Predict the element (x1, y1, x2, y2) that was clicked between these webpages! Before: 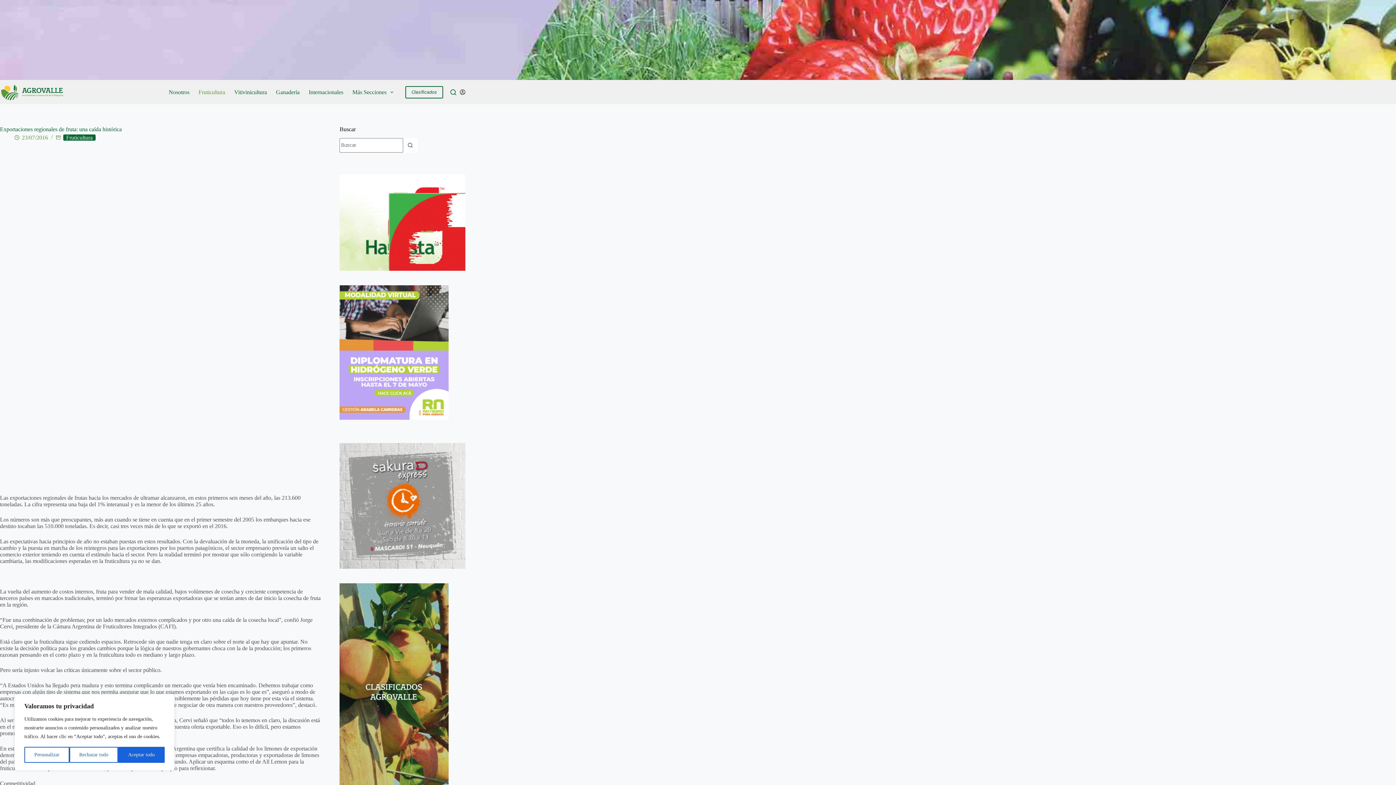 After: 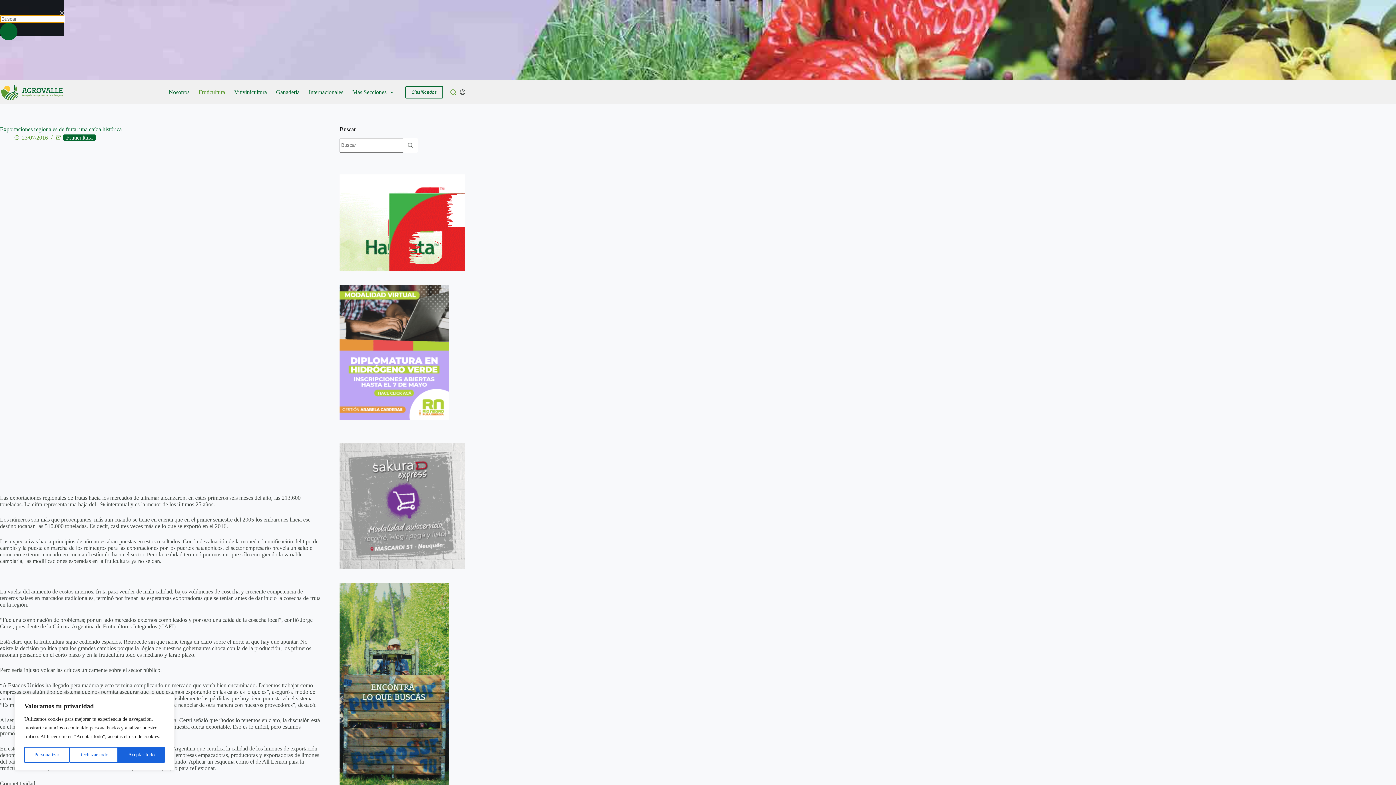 Action: bbox: (450, 89, 456, 95) label: Buscar